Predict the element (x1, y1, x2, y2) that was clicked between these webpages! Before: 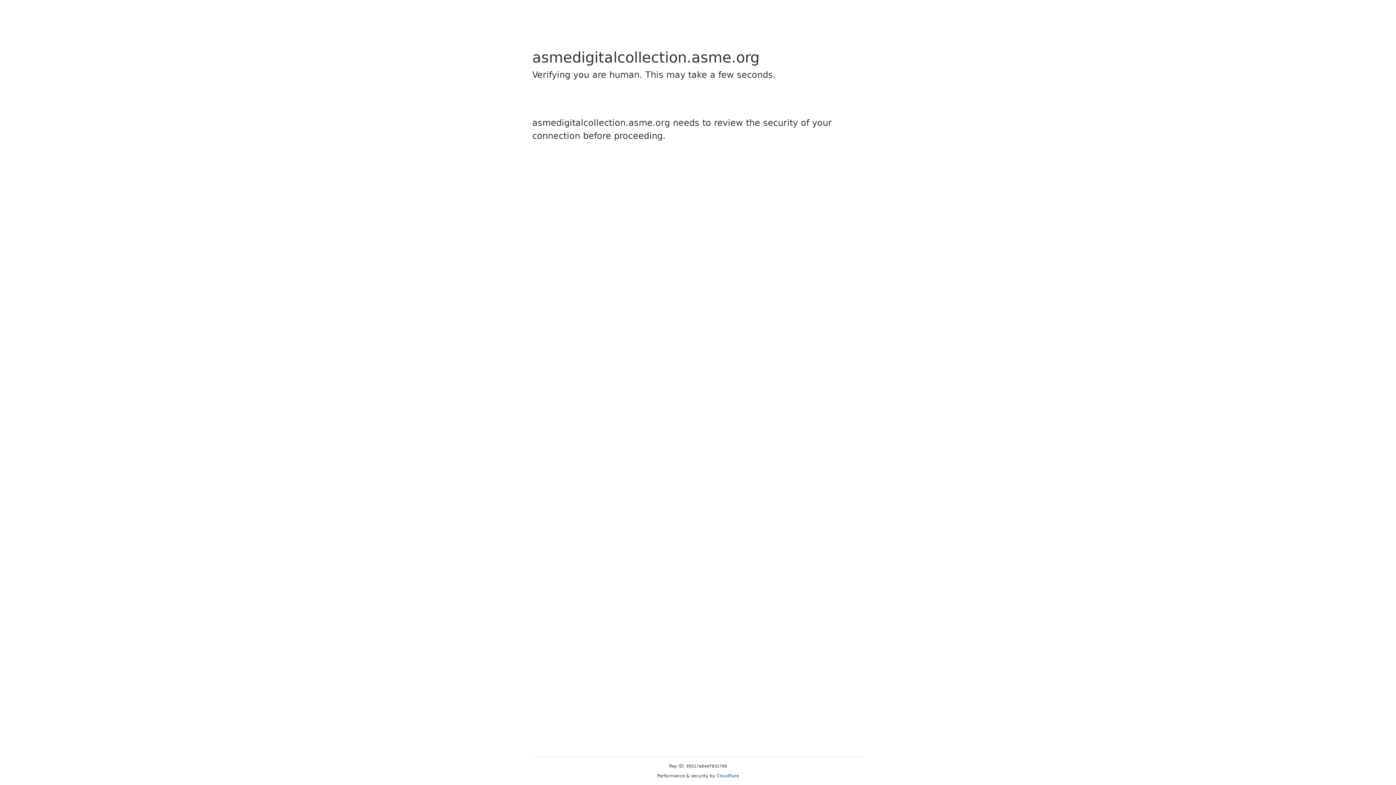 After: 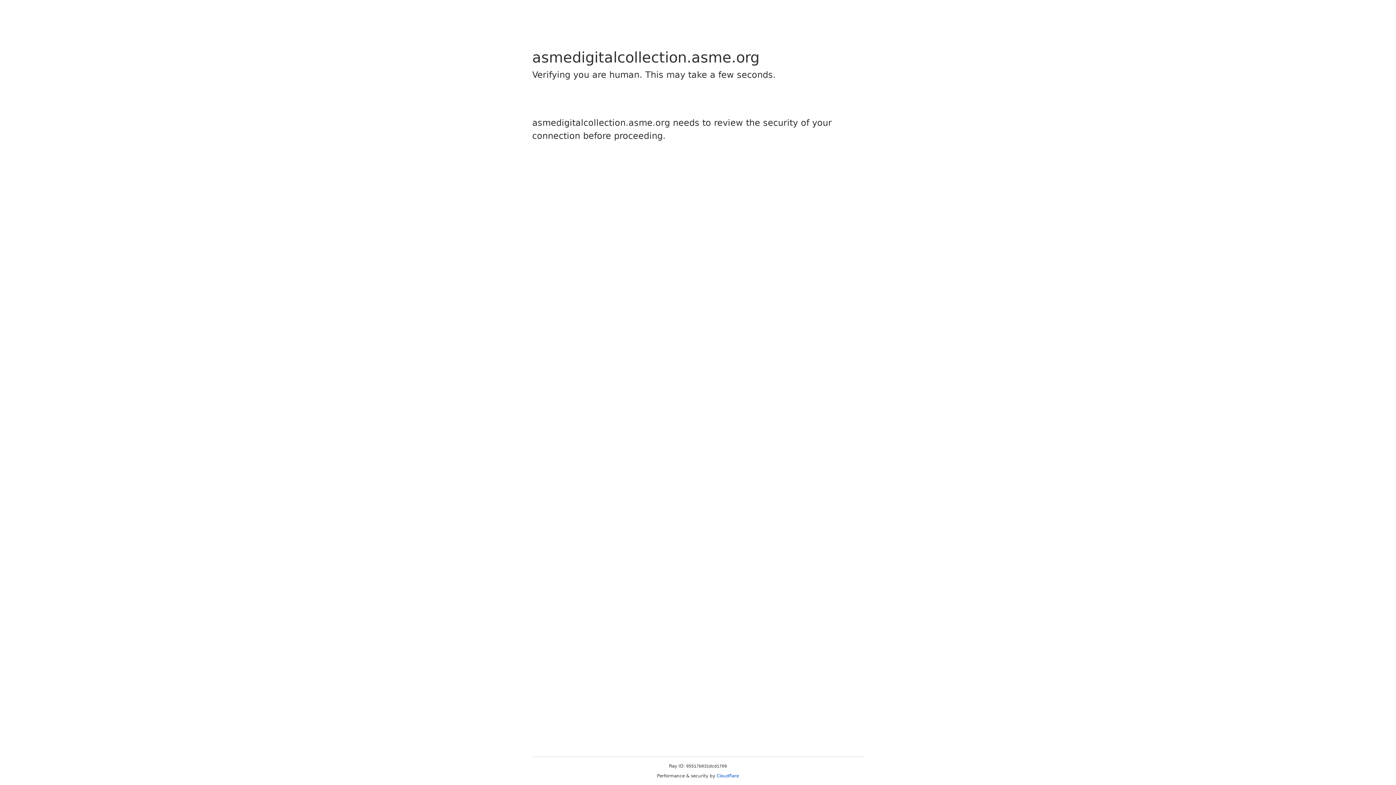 Action: bbox: (716, 773, 739, 778) label: Cloudflare